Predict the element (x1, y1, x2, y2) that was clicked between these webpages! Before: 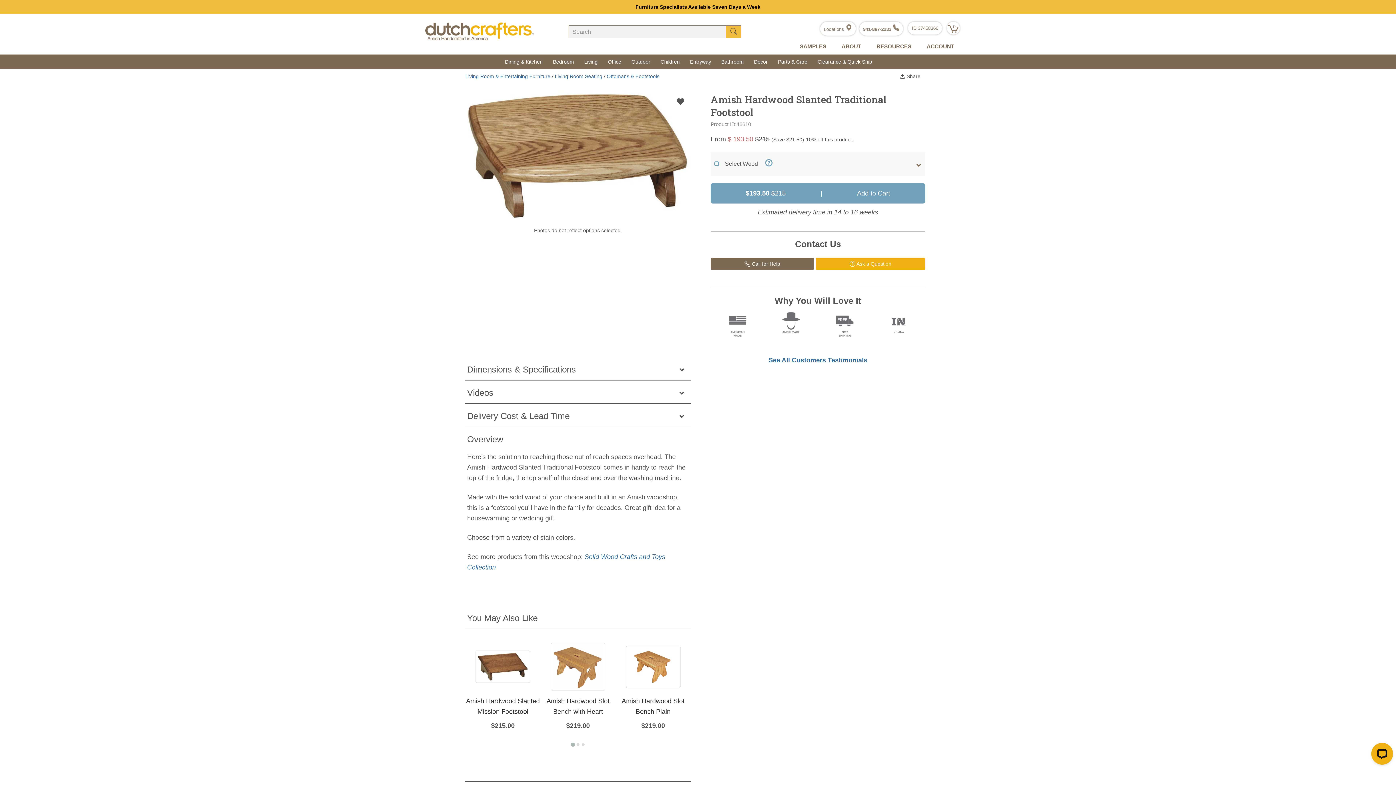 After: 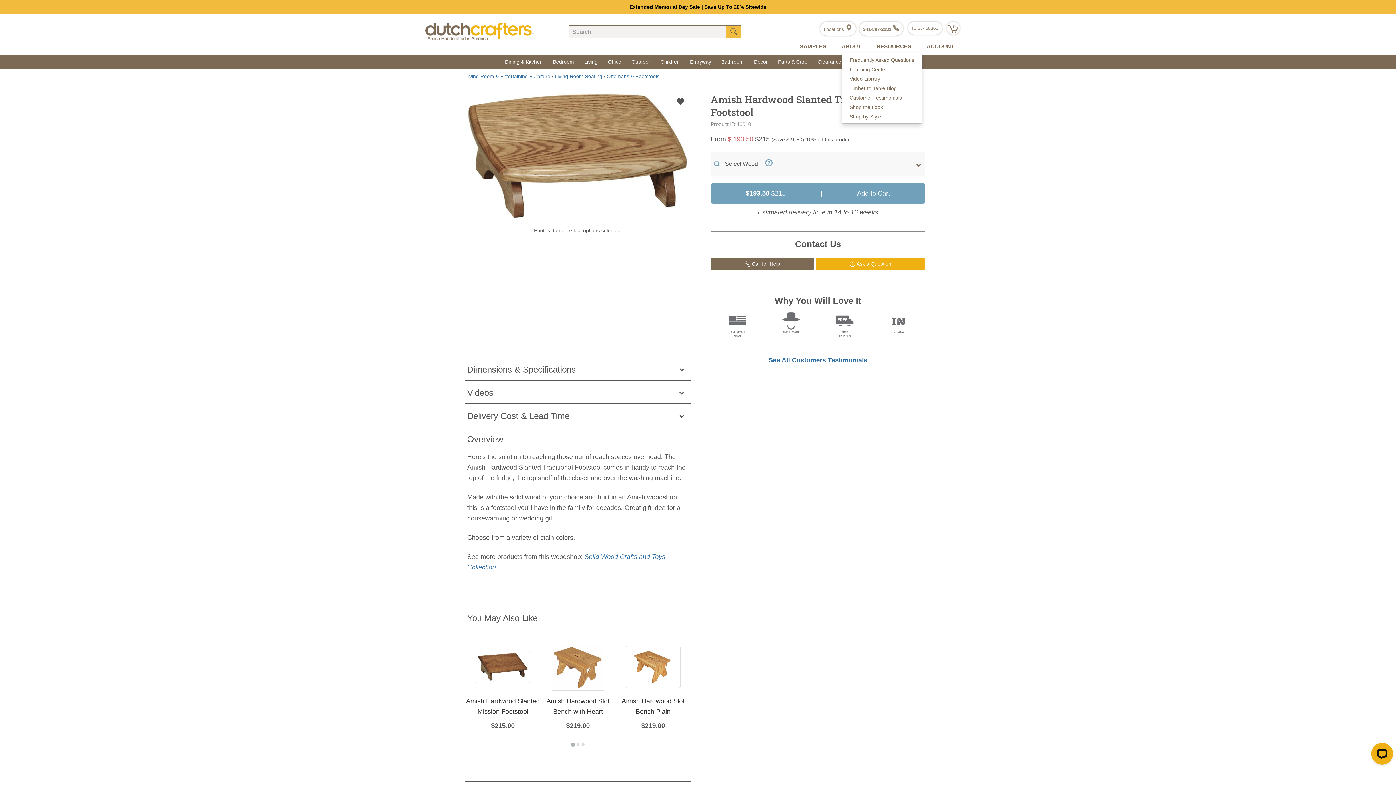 Action: label: RESOURCES bbox: (867, 38, 917, 54)